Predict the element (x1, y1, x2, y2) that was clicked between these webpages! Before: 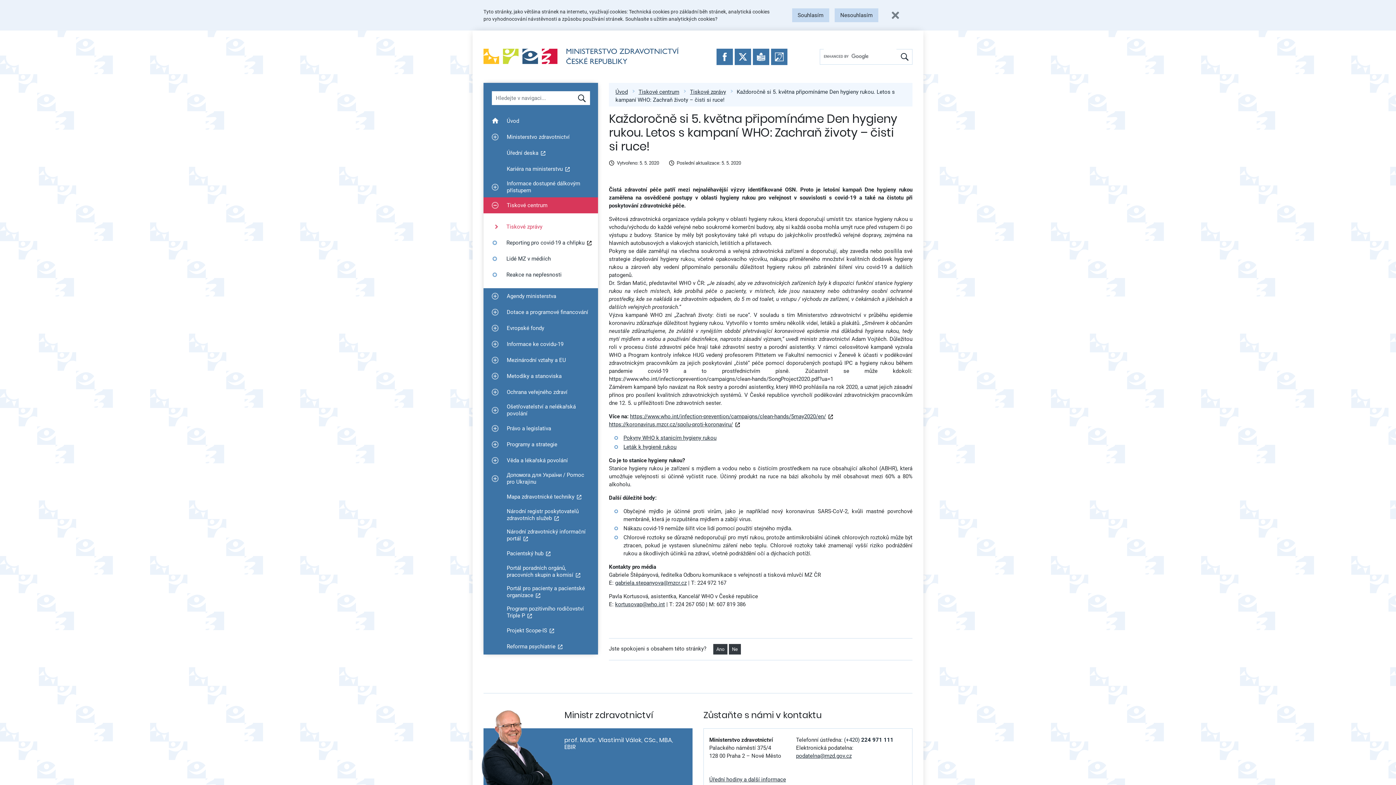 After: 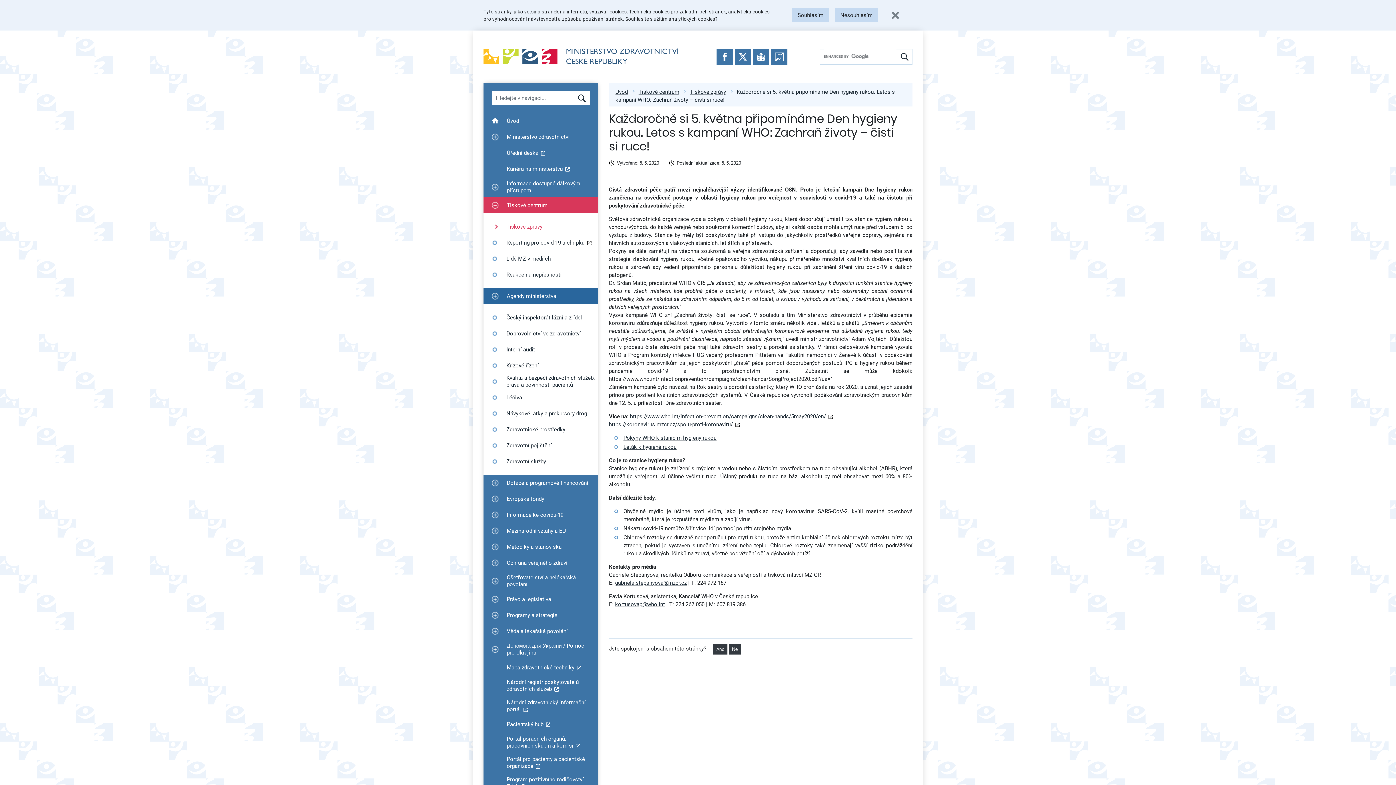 Action: bbox: (487, 288, 503, 304) label: Zobrazit podmenu pro Agendy ministerstva